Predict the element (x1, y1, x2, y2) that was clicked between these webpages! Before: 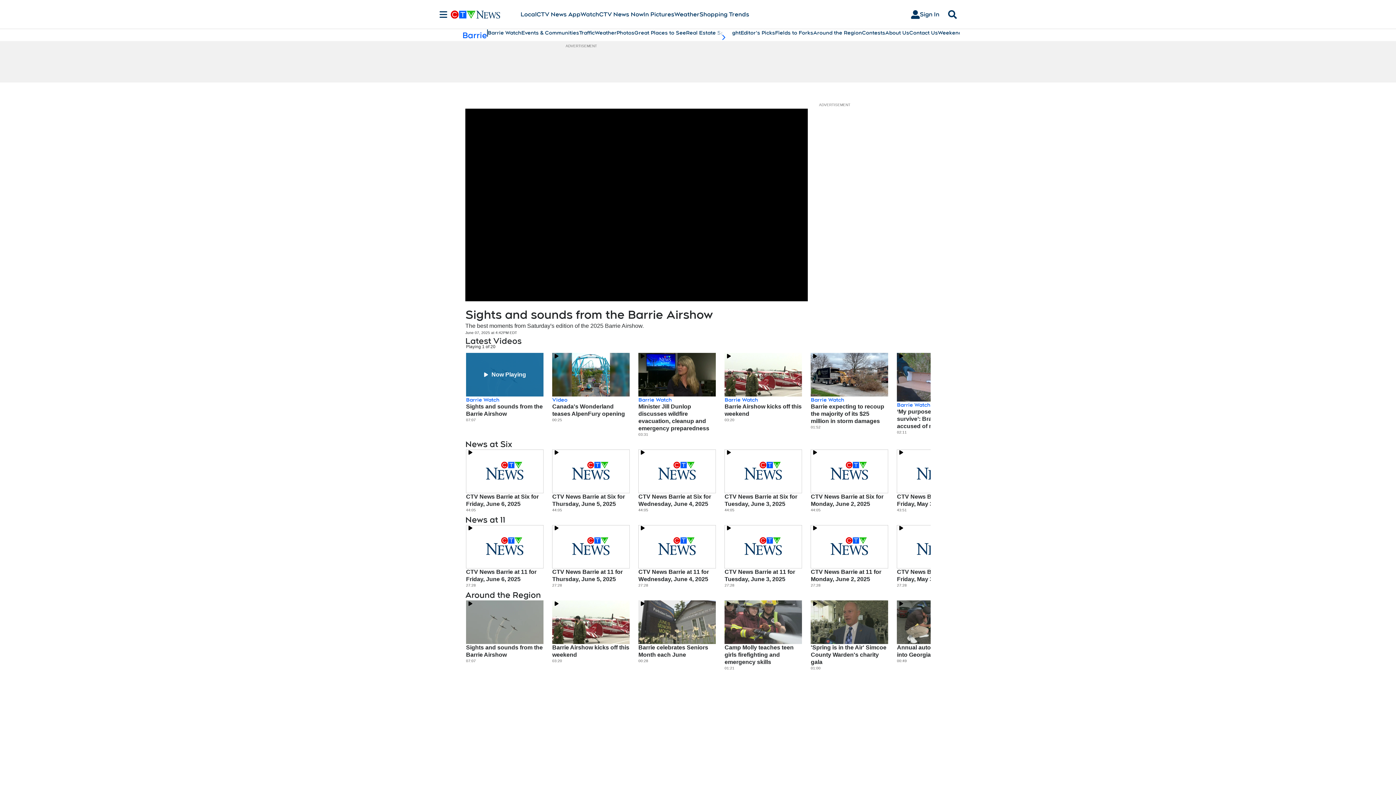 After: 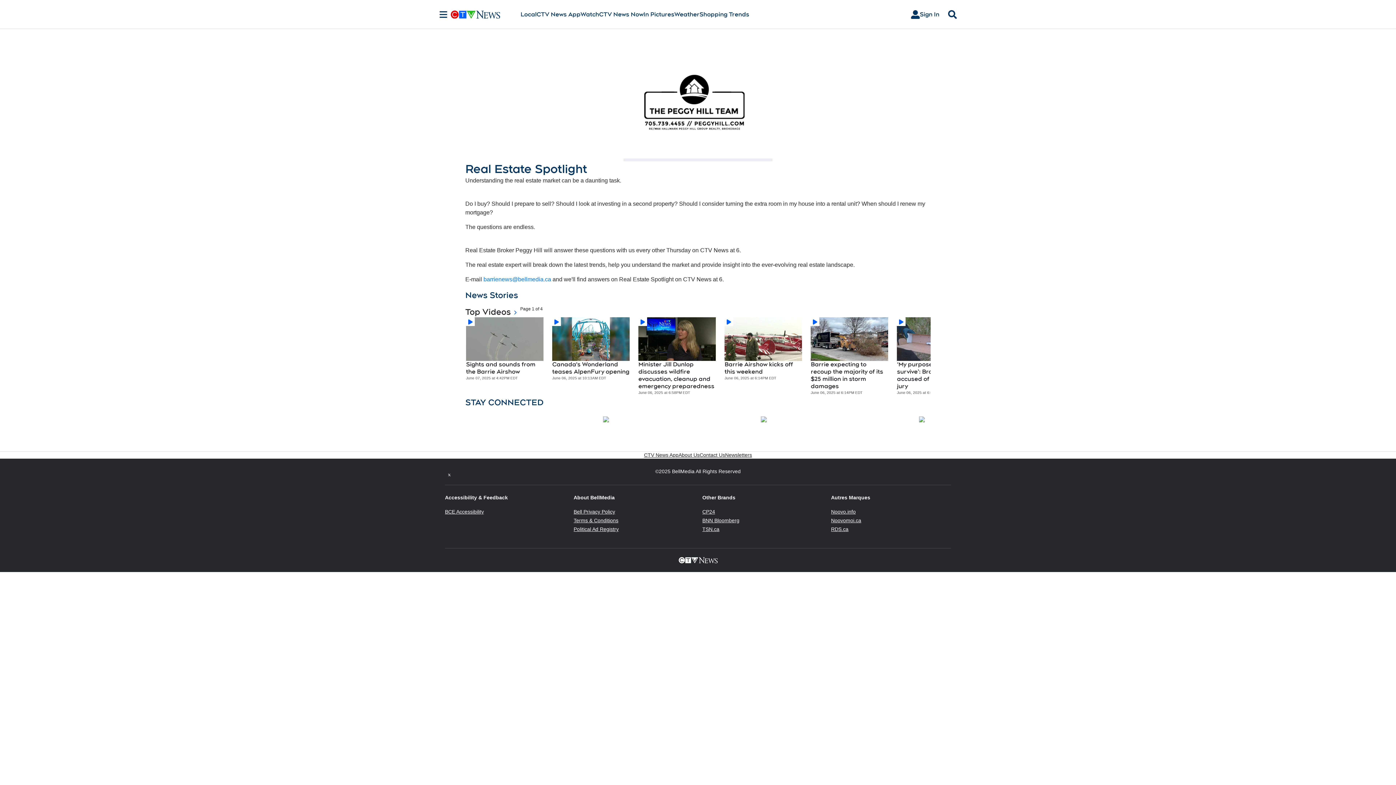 Action: label: Real Estate Spotlight bbox: (686, 29, 740, 36)